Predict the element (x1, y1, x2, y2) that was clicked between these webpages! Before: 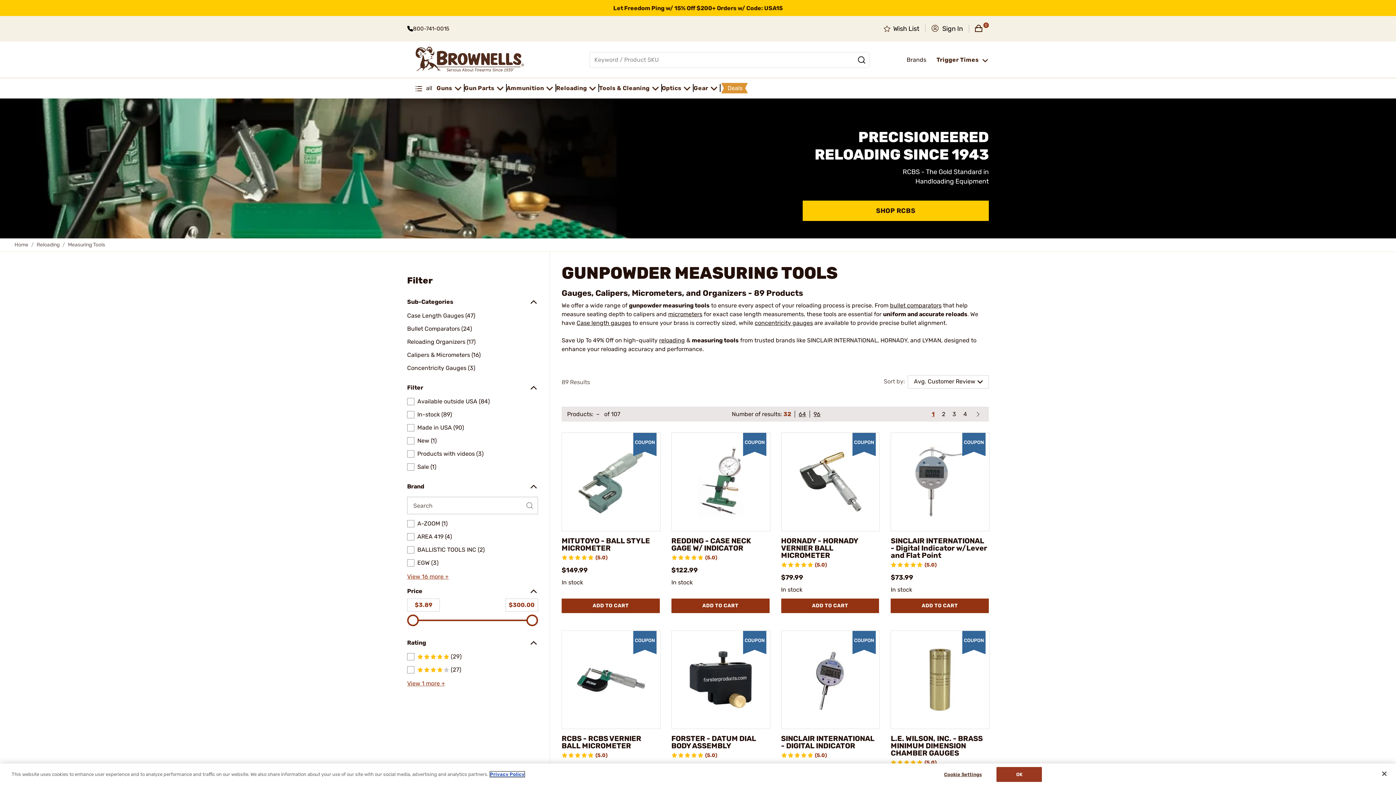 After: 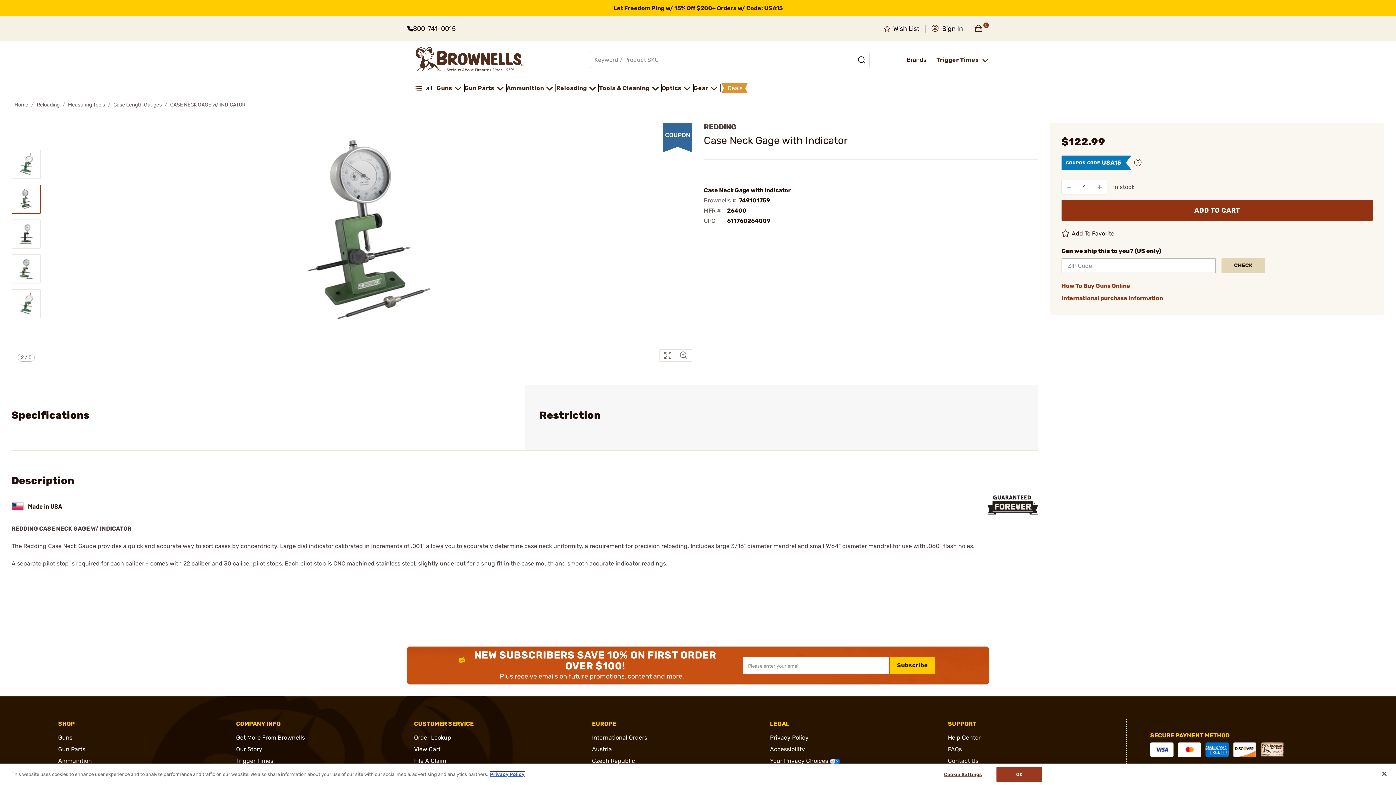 Action: label: REDDING - CASE NECK GAGE W/ INDICATOR bbox: (671, 432, 770, 531)